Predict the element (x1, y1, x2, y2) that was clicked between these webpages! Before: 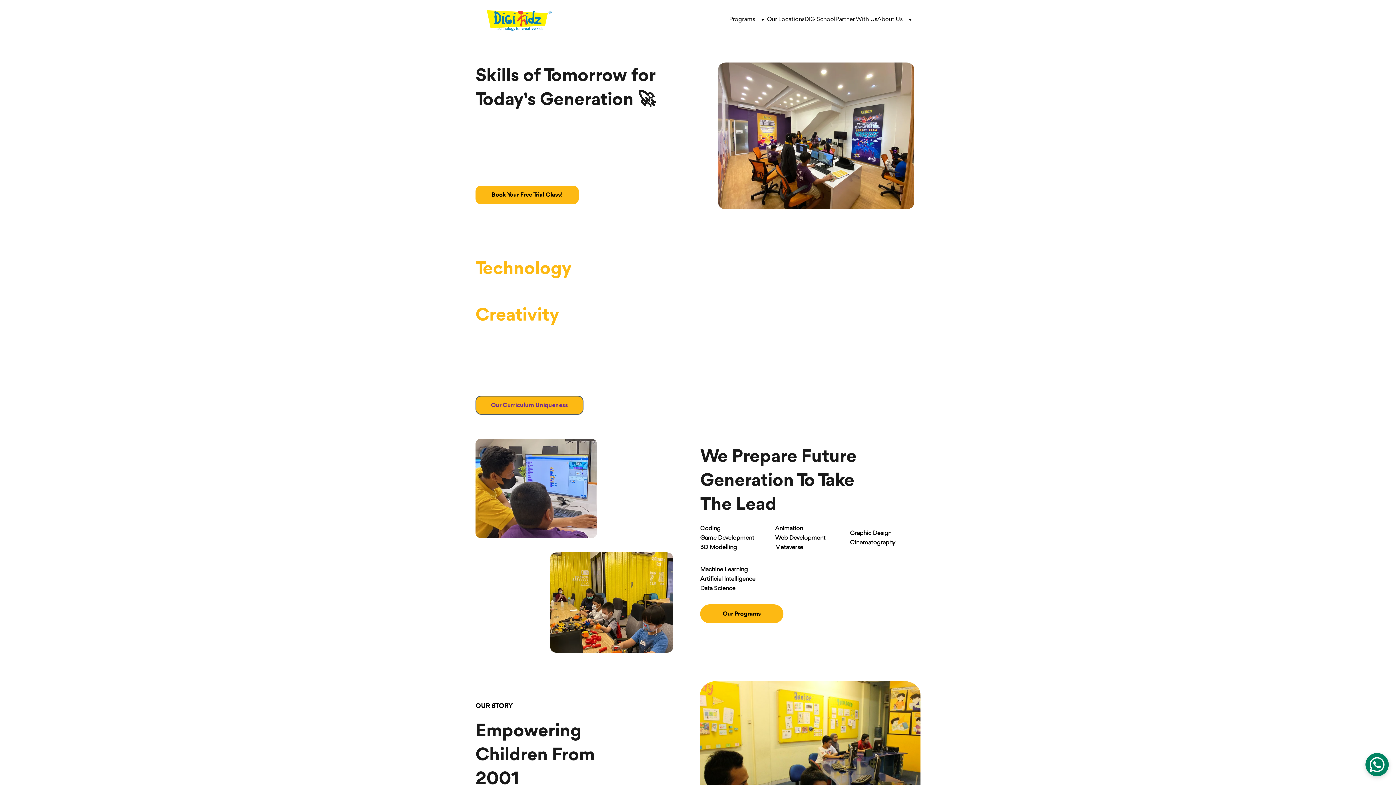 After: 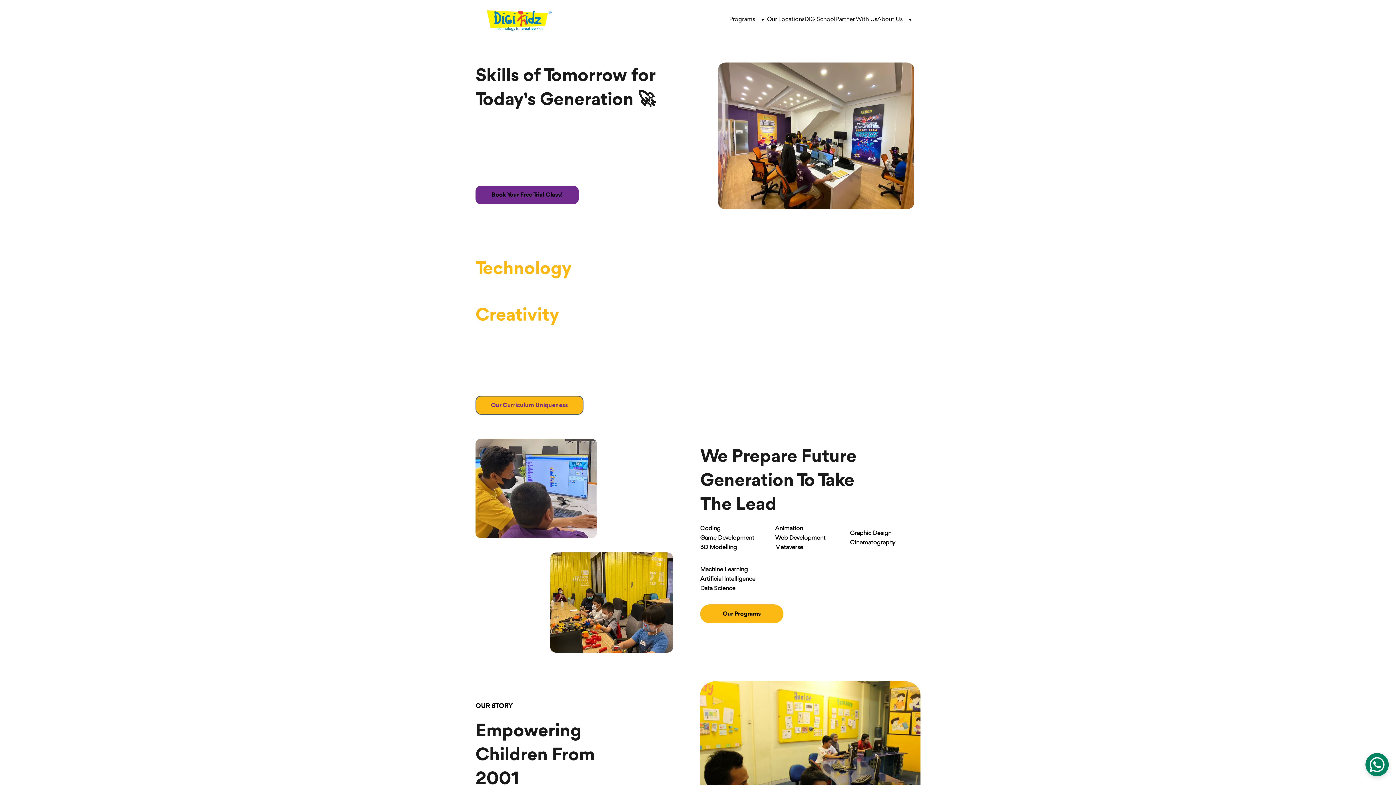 Action: label: Book Your Free Trial Class! bbox: (475, 185, 578, 204)